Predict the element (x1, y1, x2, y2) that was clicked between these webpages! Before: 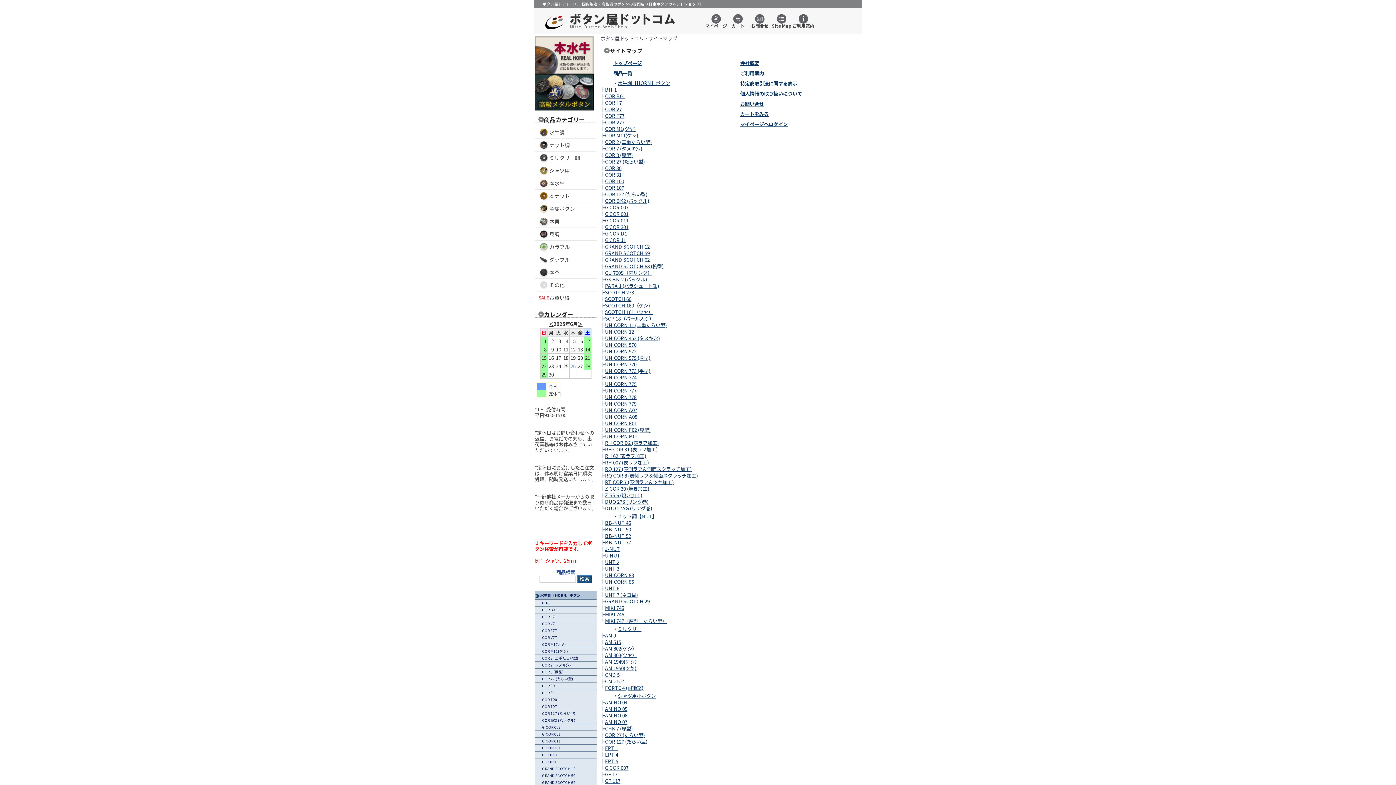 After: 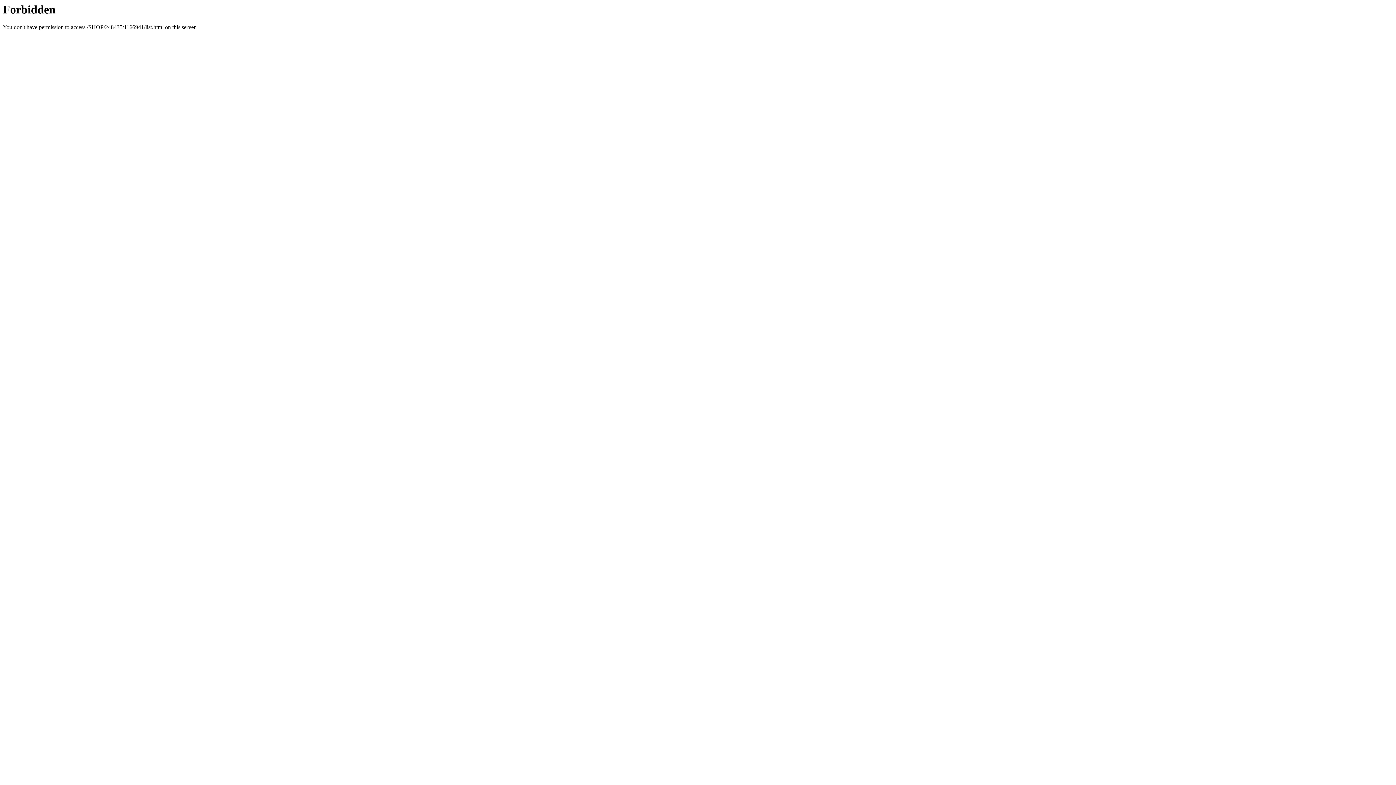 Action: bbox: (605, 295, 631, 302) label: SCOTCH 60